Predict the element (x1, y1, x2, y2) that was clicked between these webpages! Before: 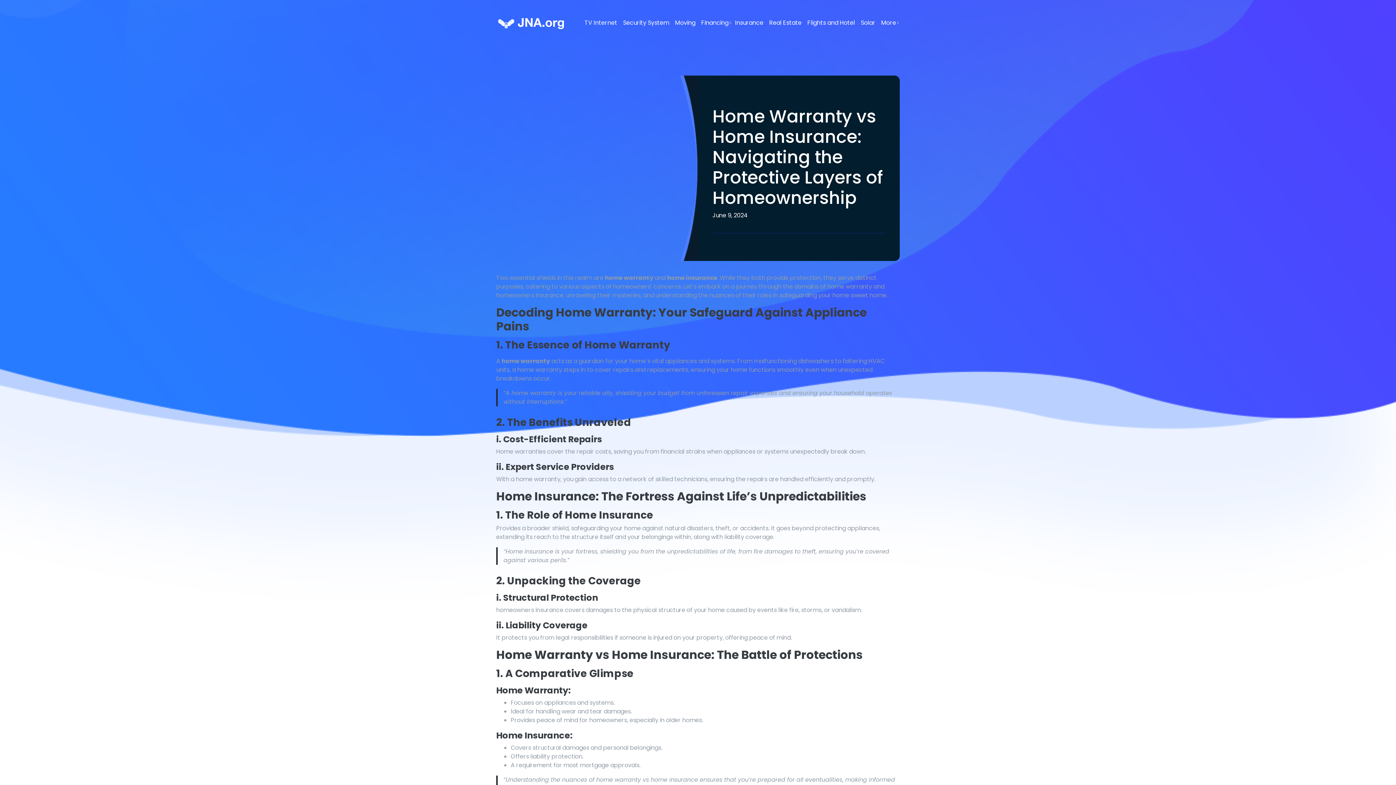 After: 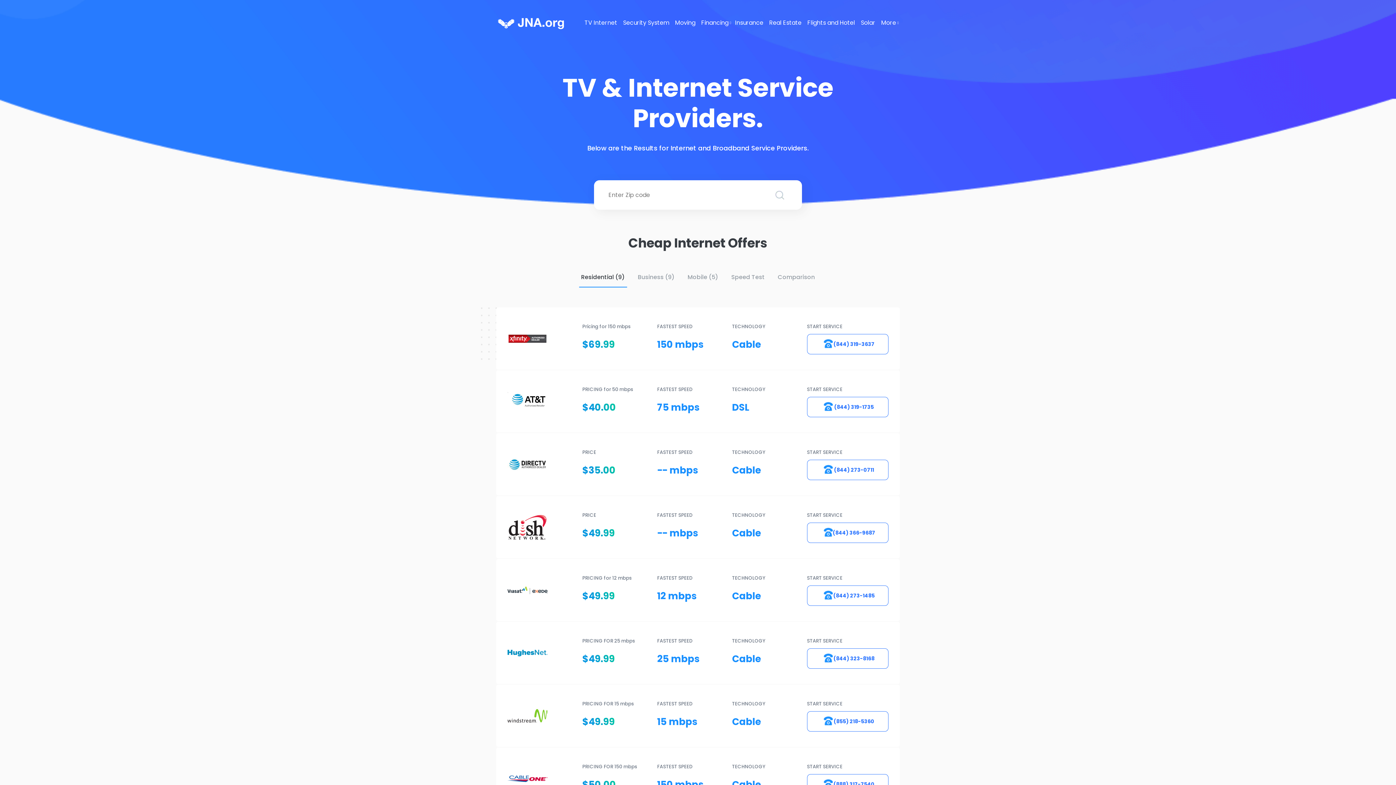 Action: bbox: (581, 17, 620, 28) label: TV Internet